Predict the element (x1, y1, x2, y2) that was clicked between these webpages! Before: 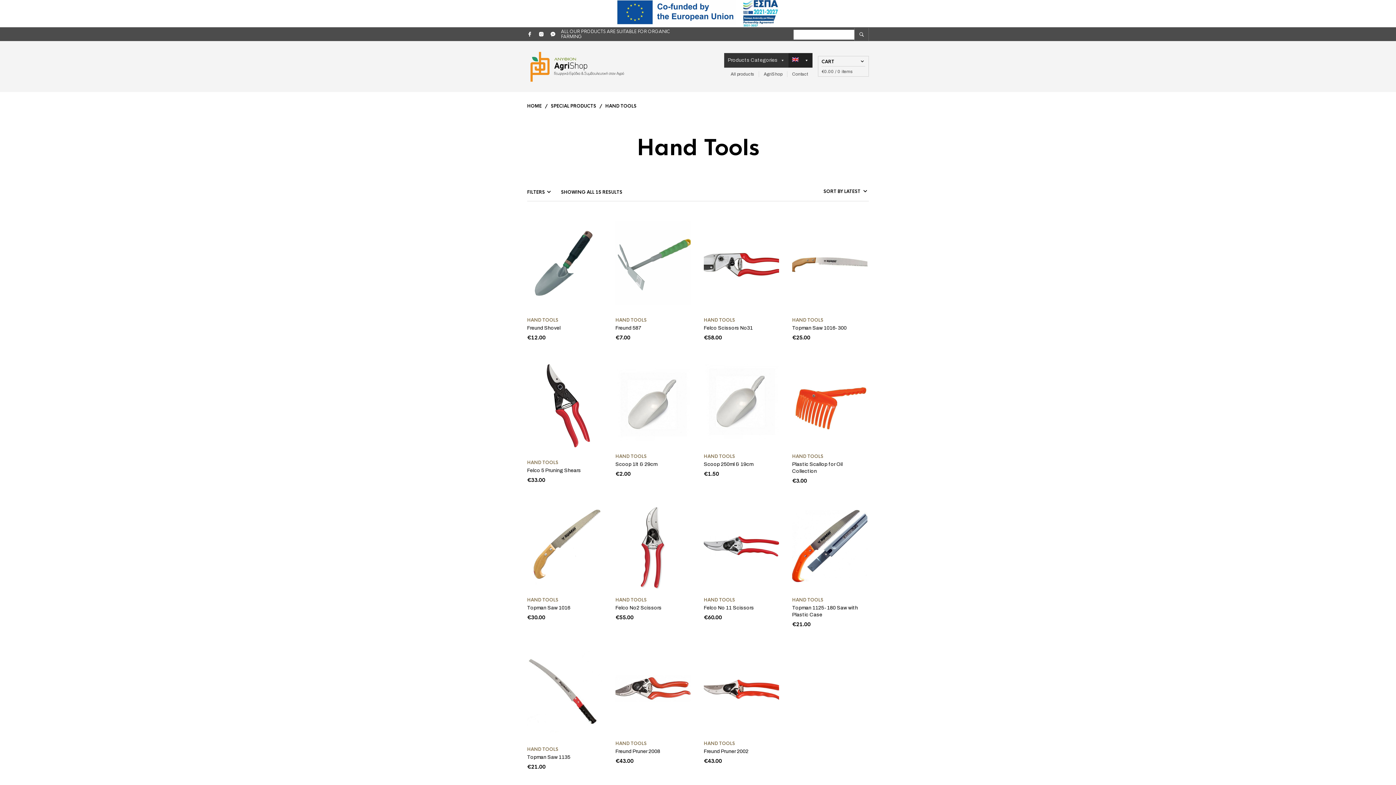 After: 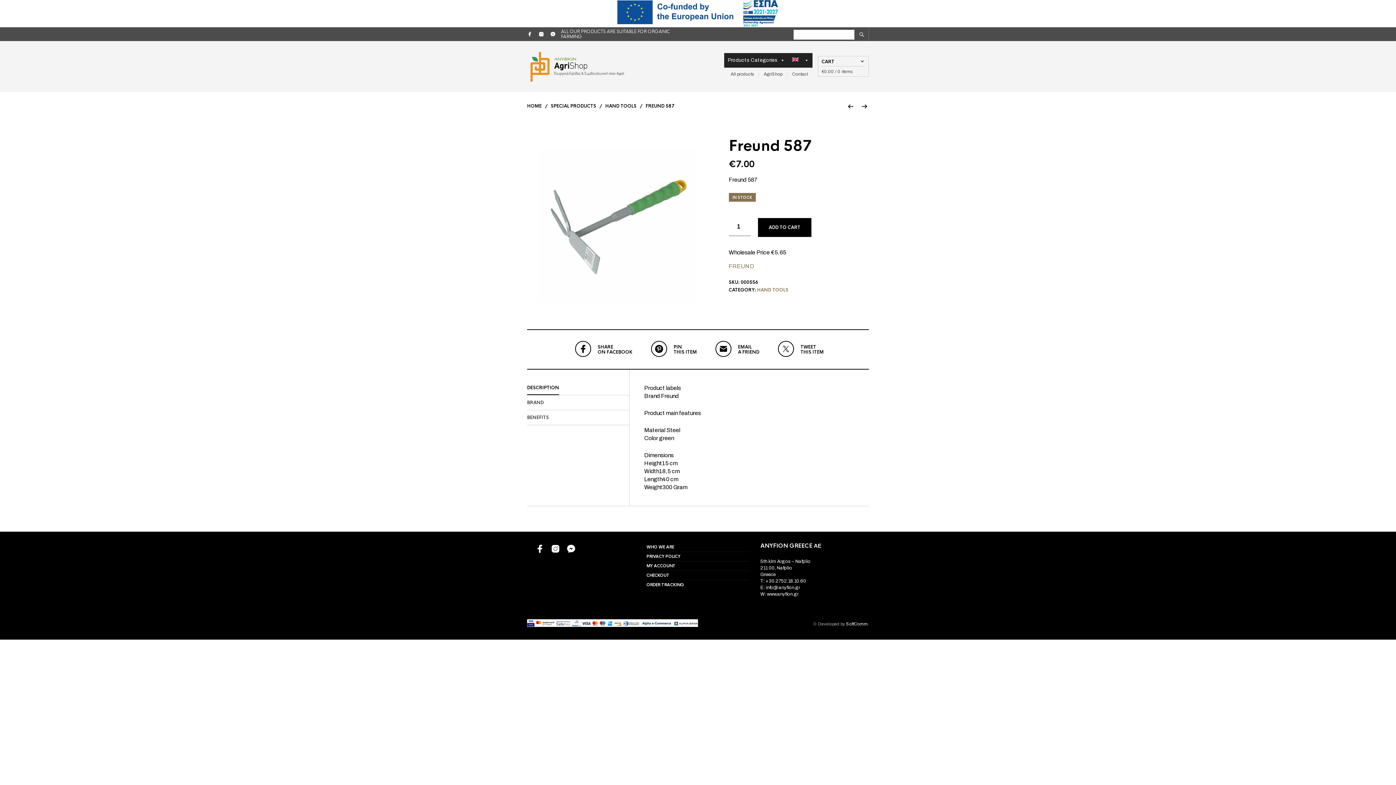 Action: bbox: (615, 215, 691, 312)